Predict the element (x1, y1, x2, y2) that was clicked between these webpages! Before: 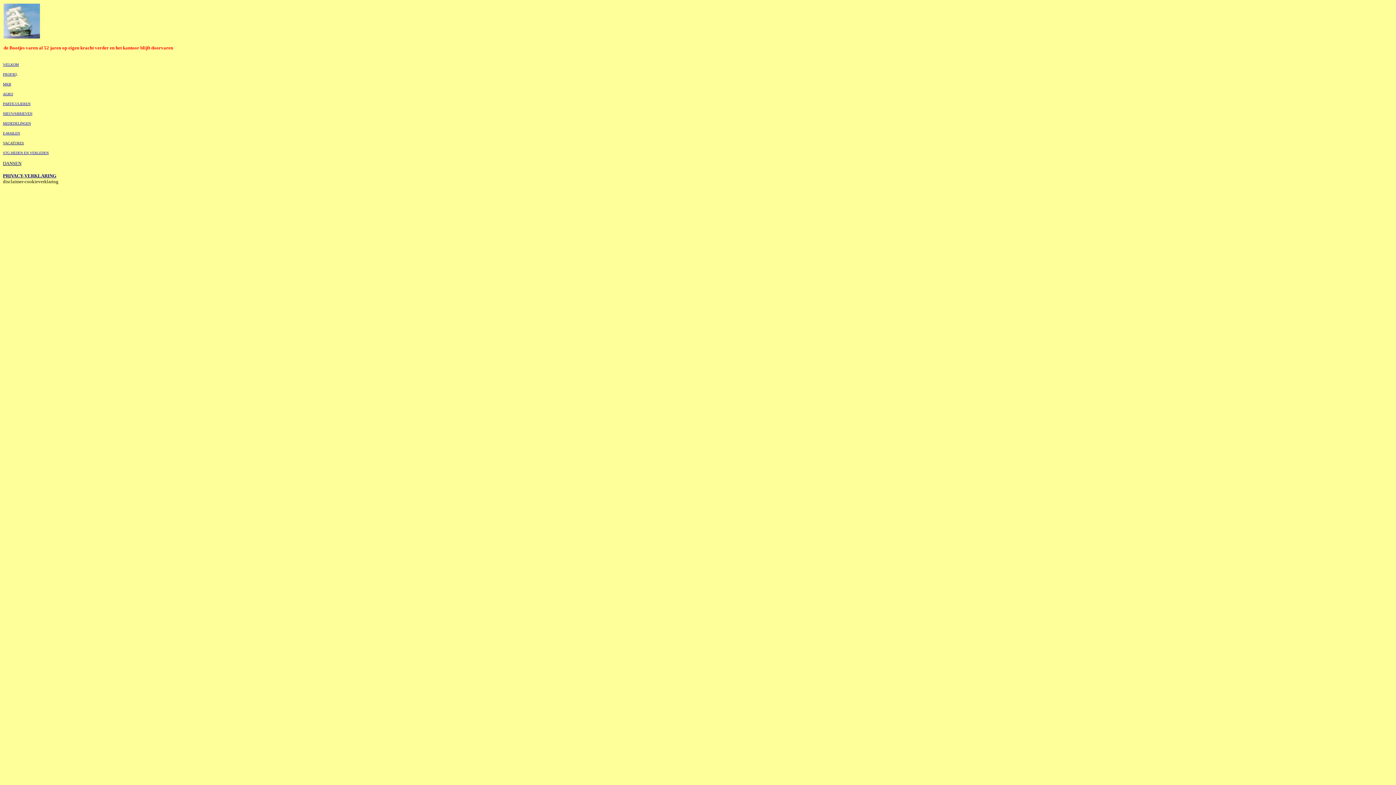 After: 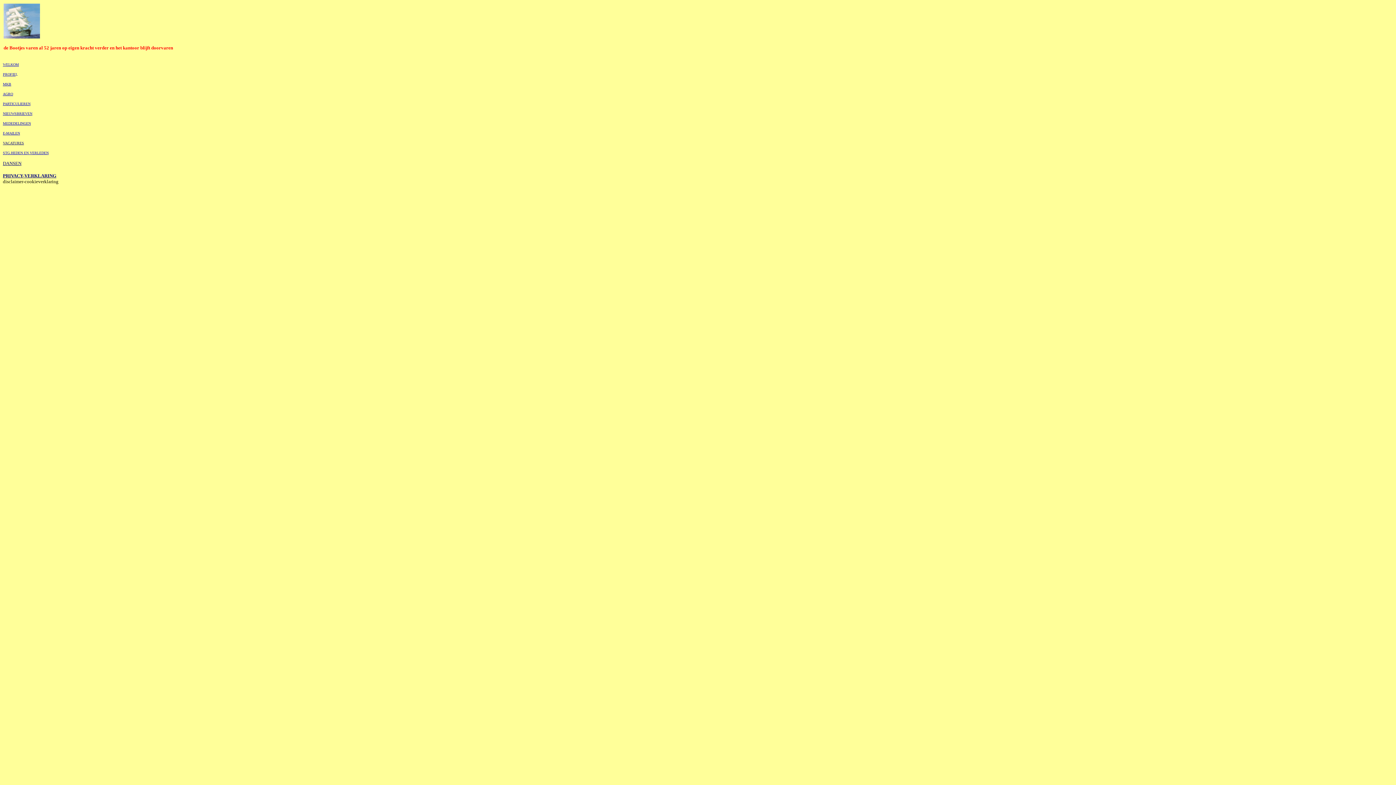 Action: bbox: (2, 172, 56, 178) label: PRIVACY-VERKLARING